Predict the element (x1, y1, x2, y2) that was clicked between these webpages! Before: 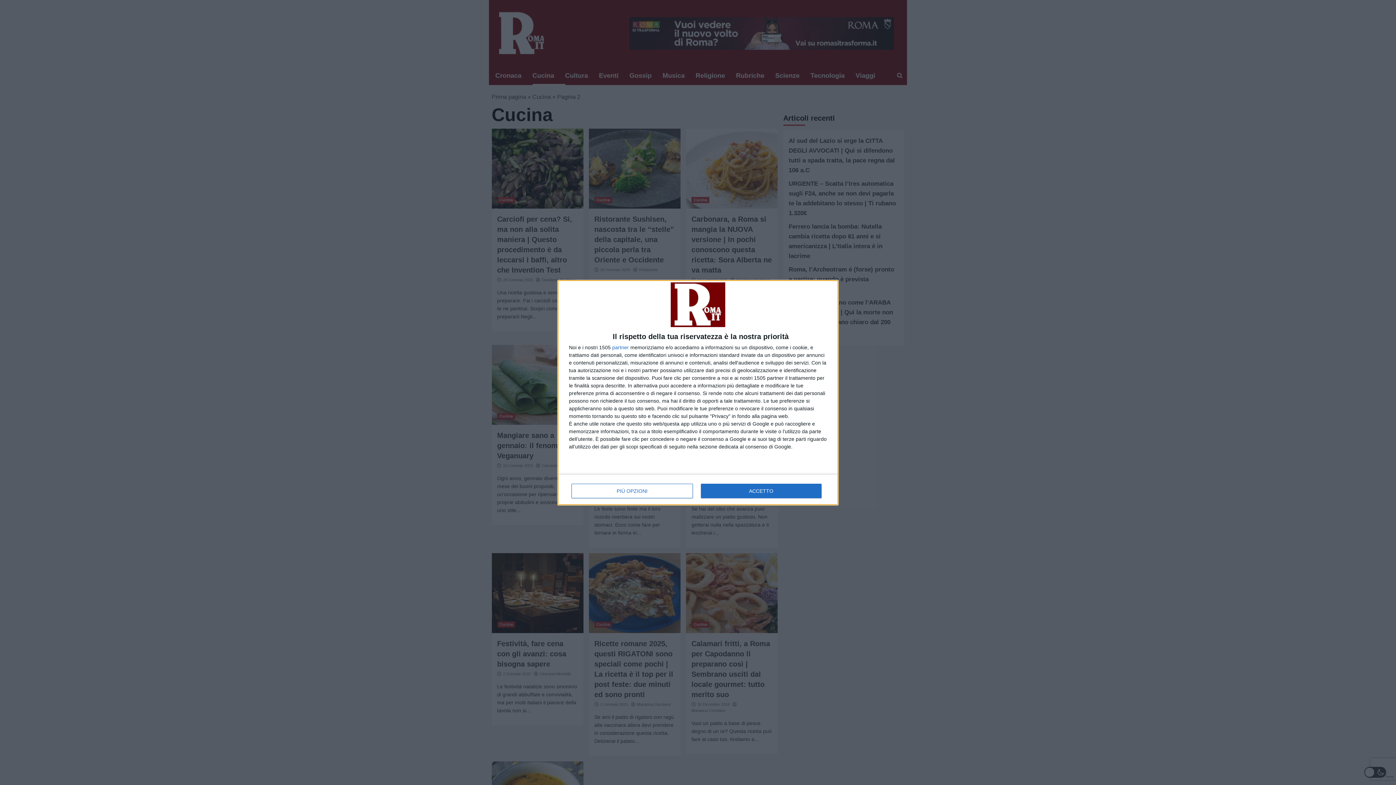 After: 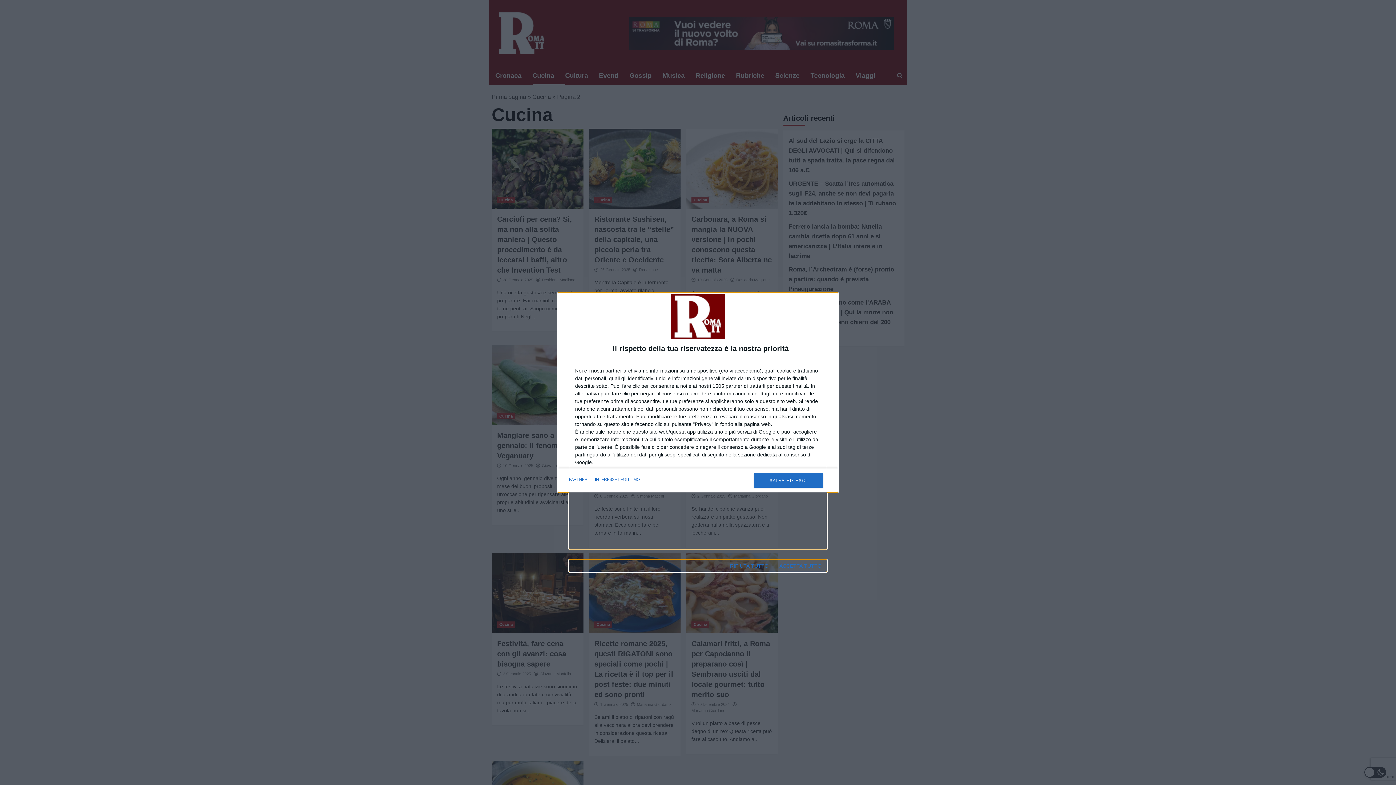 Action: label: PIÙ OPZIONI bbox: (571, 483, 692, 498)